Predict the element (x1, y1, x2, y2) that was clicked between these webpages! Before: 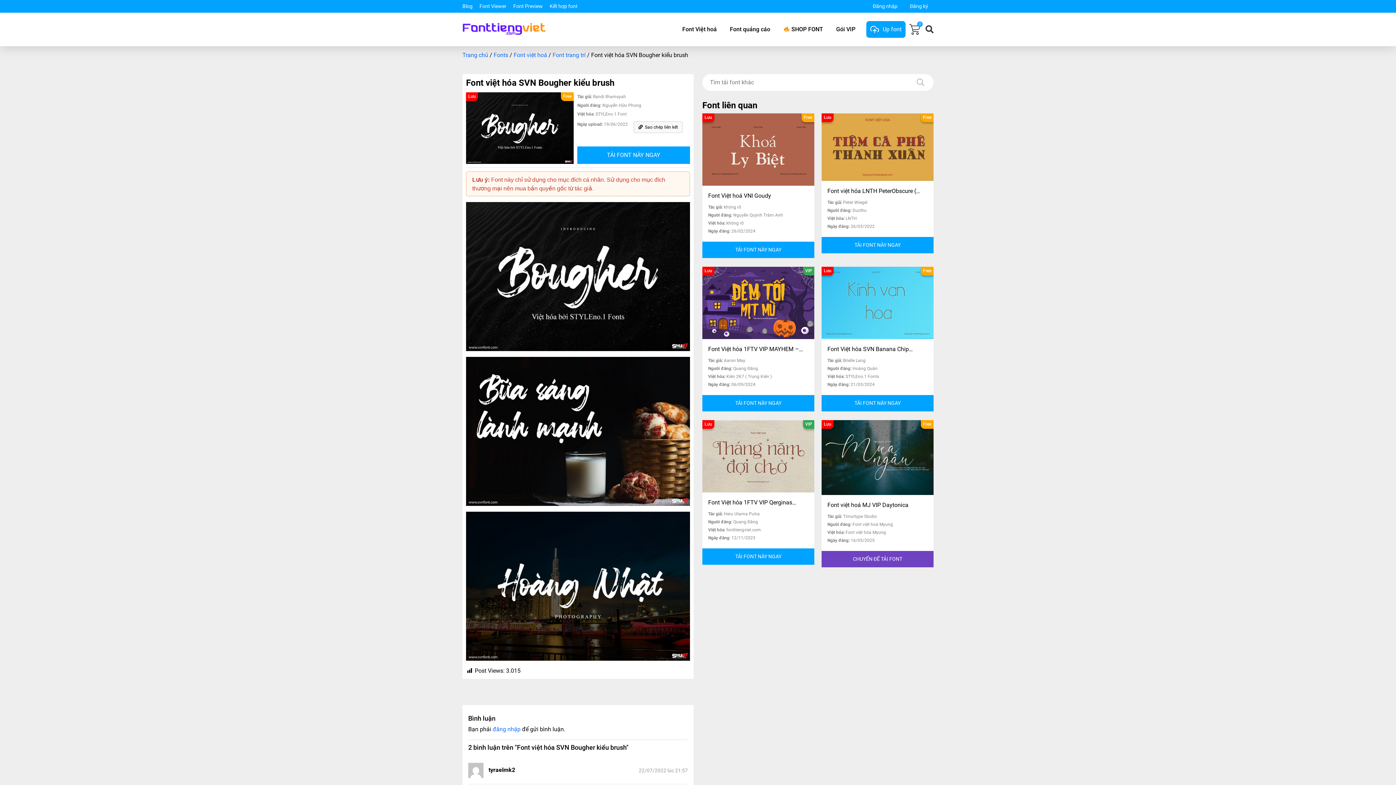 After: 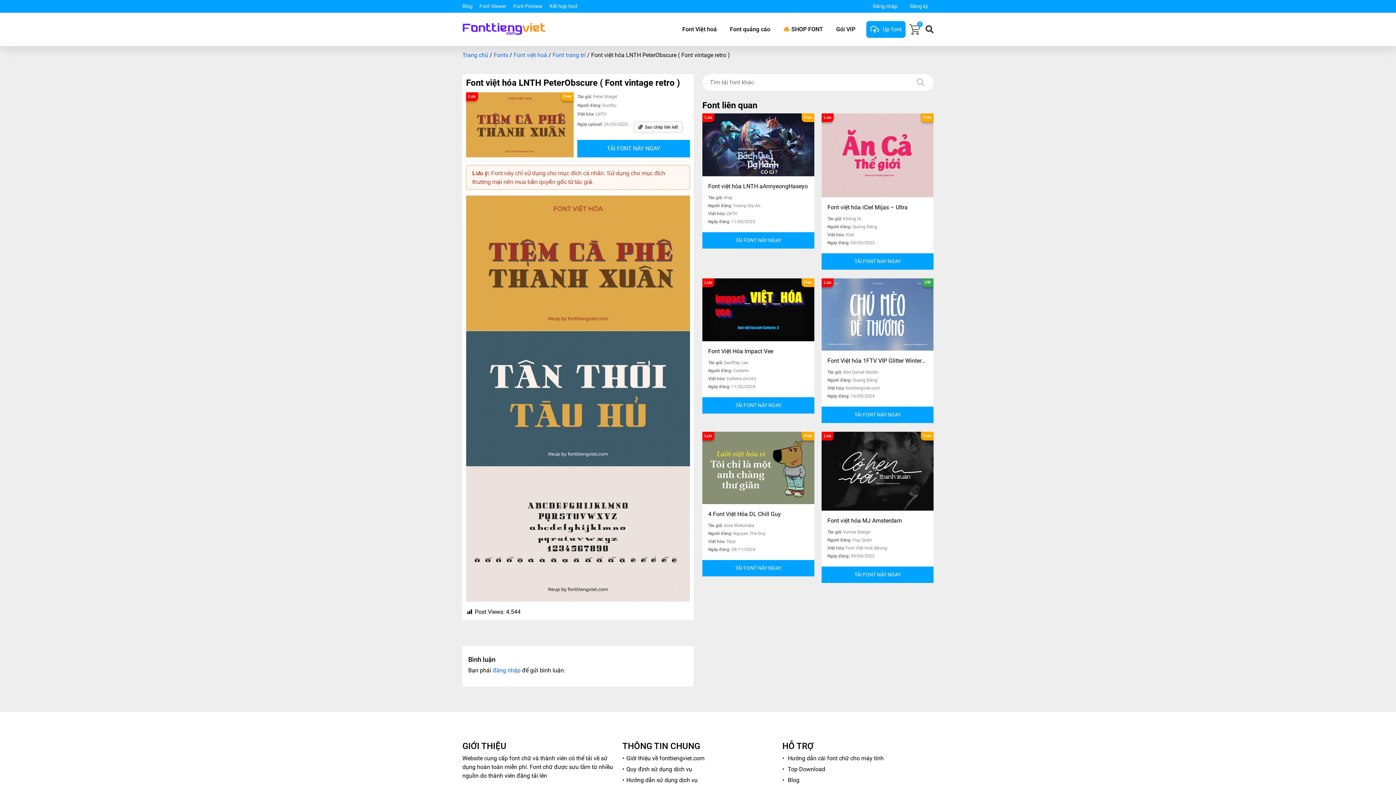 Action: label: Font việt hóa LNTH PeterObscure ( Font vintage retro ) bbox: (827, 187, 928, 195)